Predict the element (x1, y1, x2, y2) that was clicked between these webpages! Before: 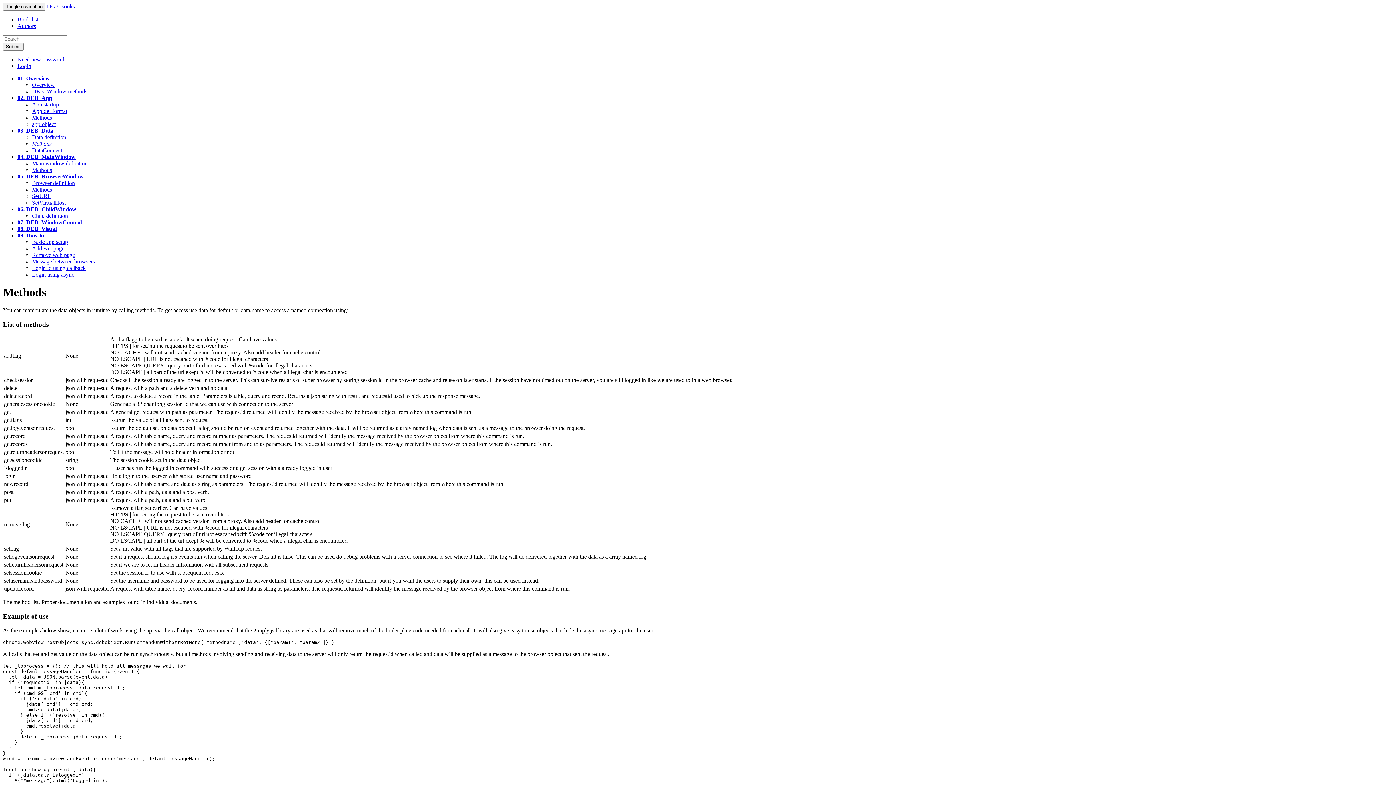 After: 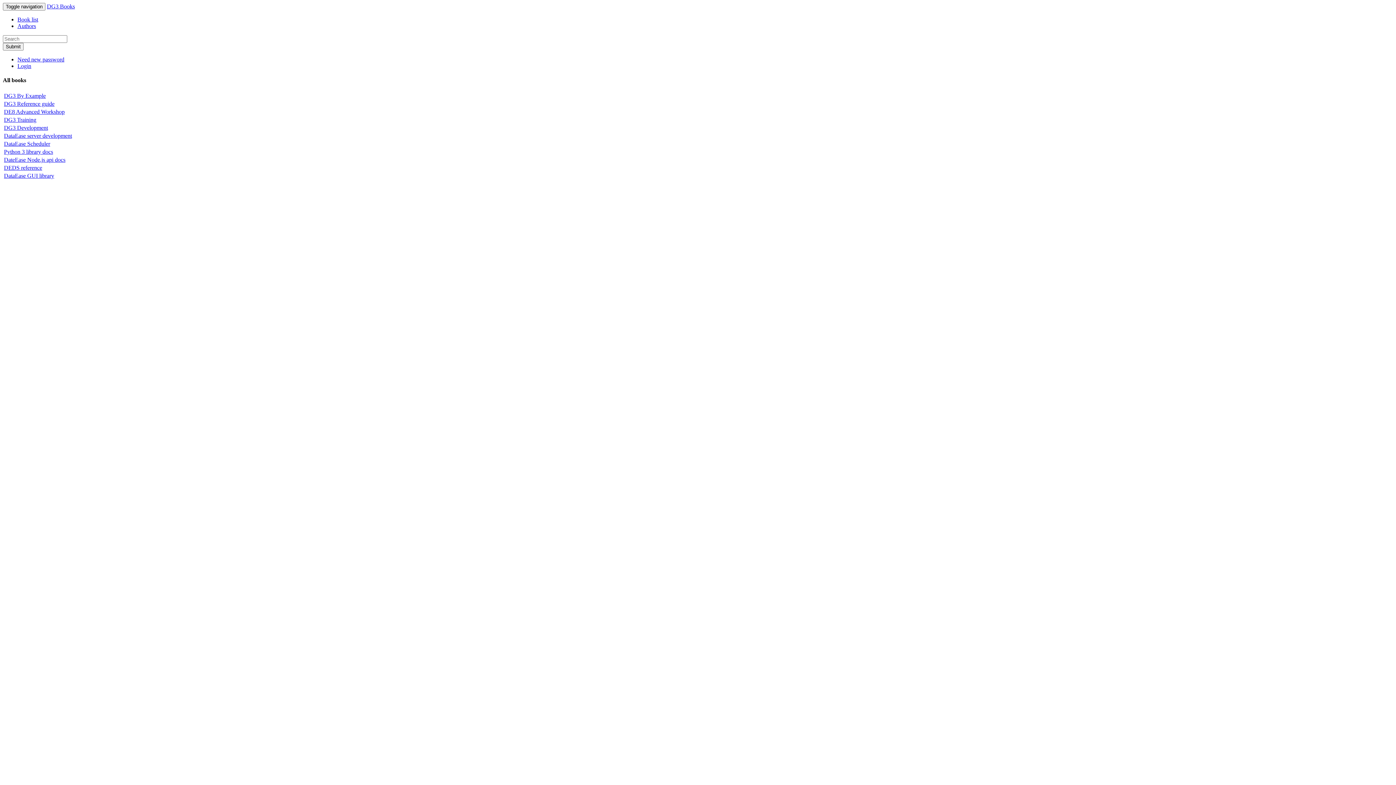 Action: bbox: (17, 16, 38, 22) label: Book list